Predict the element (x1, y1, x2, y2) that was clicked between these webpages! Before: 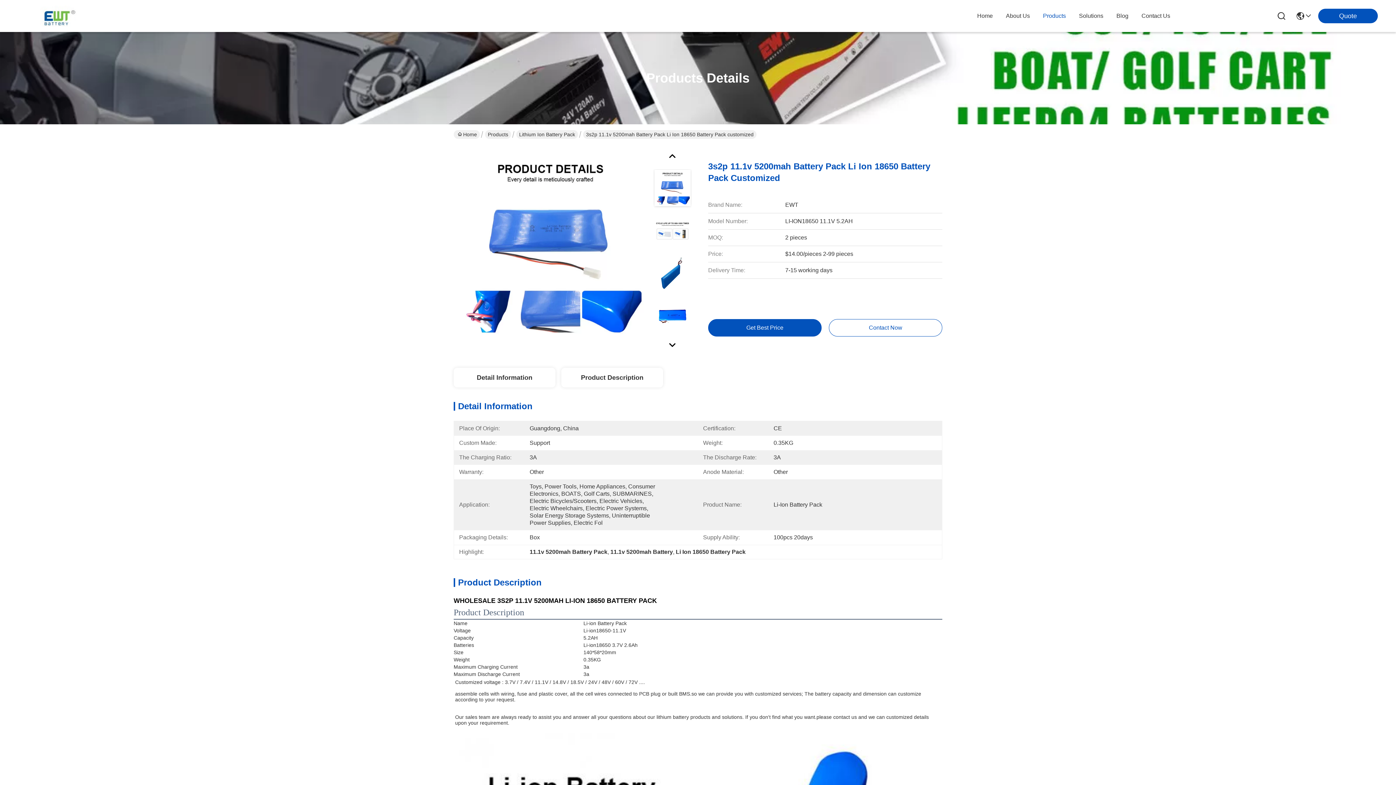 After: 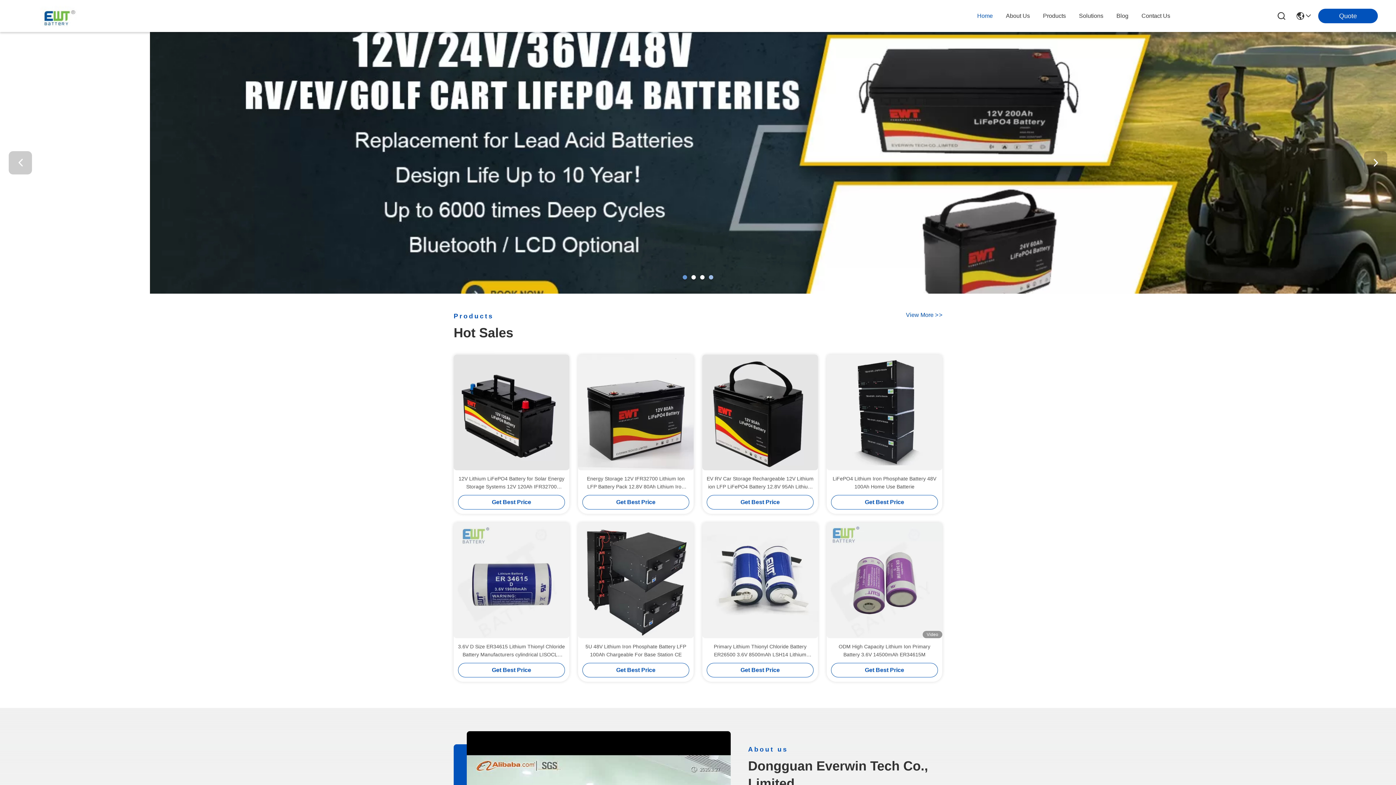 Action: bbox: (18, 5, 98, 26)